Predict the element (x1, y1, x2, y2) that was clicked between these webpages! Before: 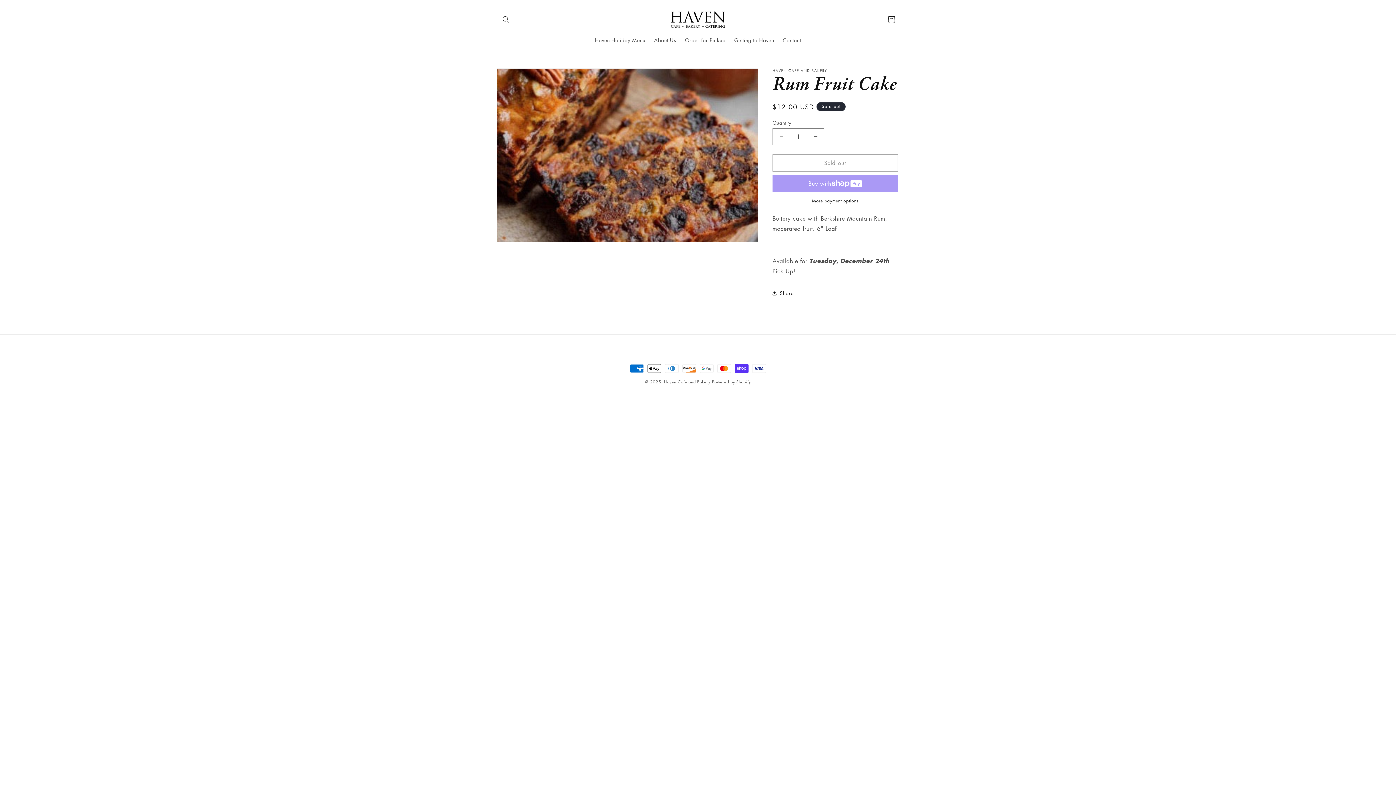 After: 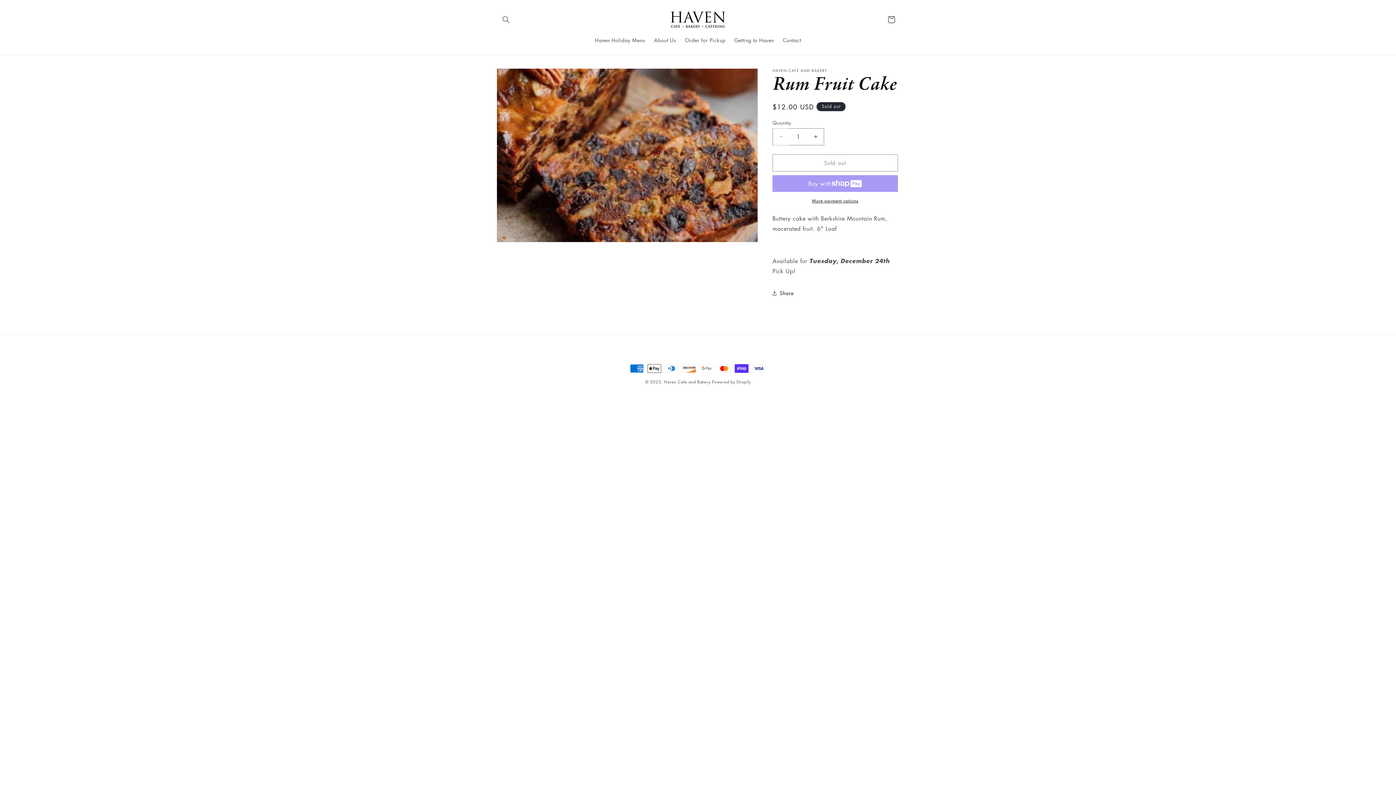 Action: label: Decrease quantity for Rum Fruit Cake bbox: (773, 128, 789, 145)